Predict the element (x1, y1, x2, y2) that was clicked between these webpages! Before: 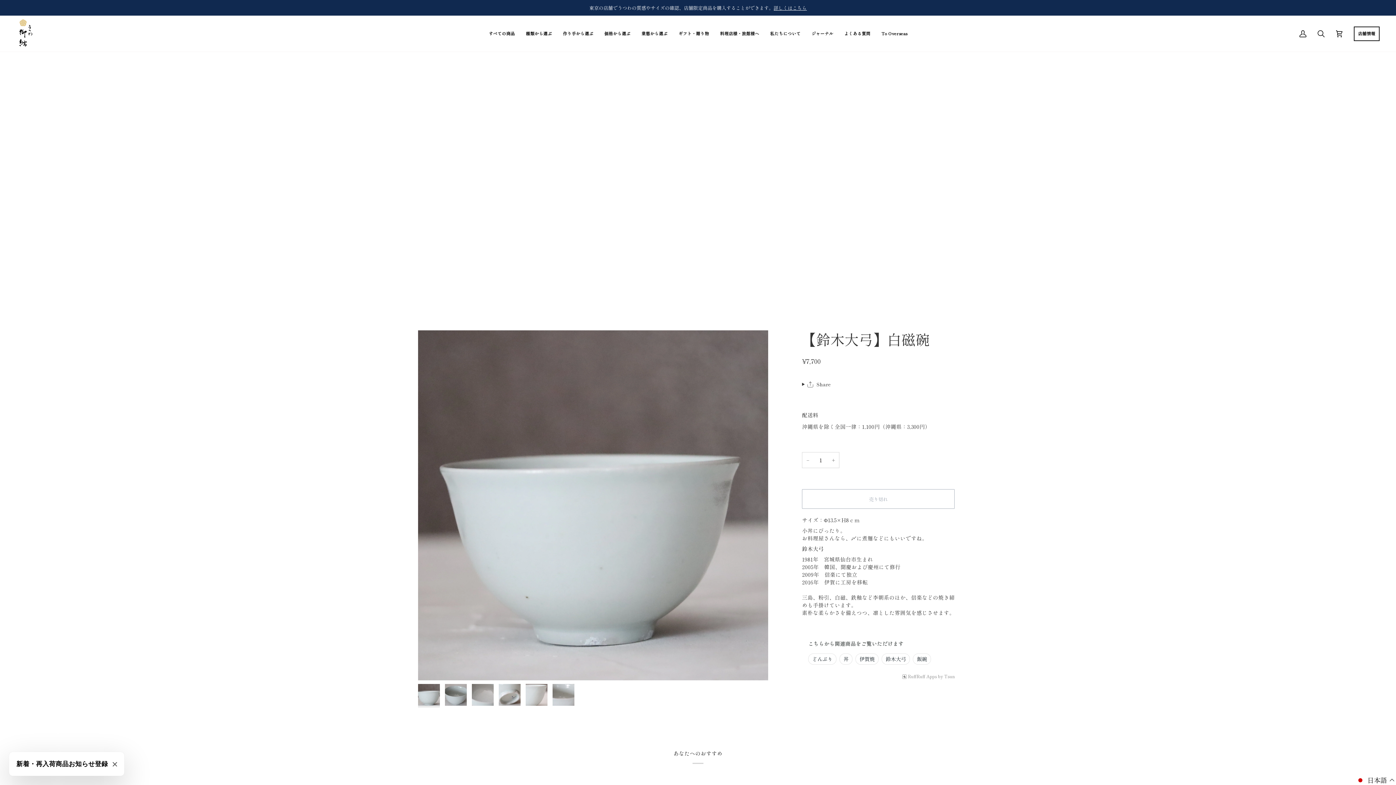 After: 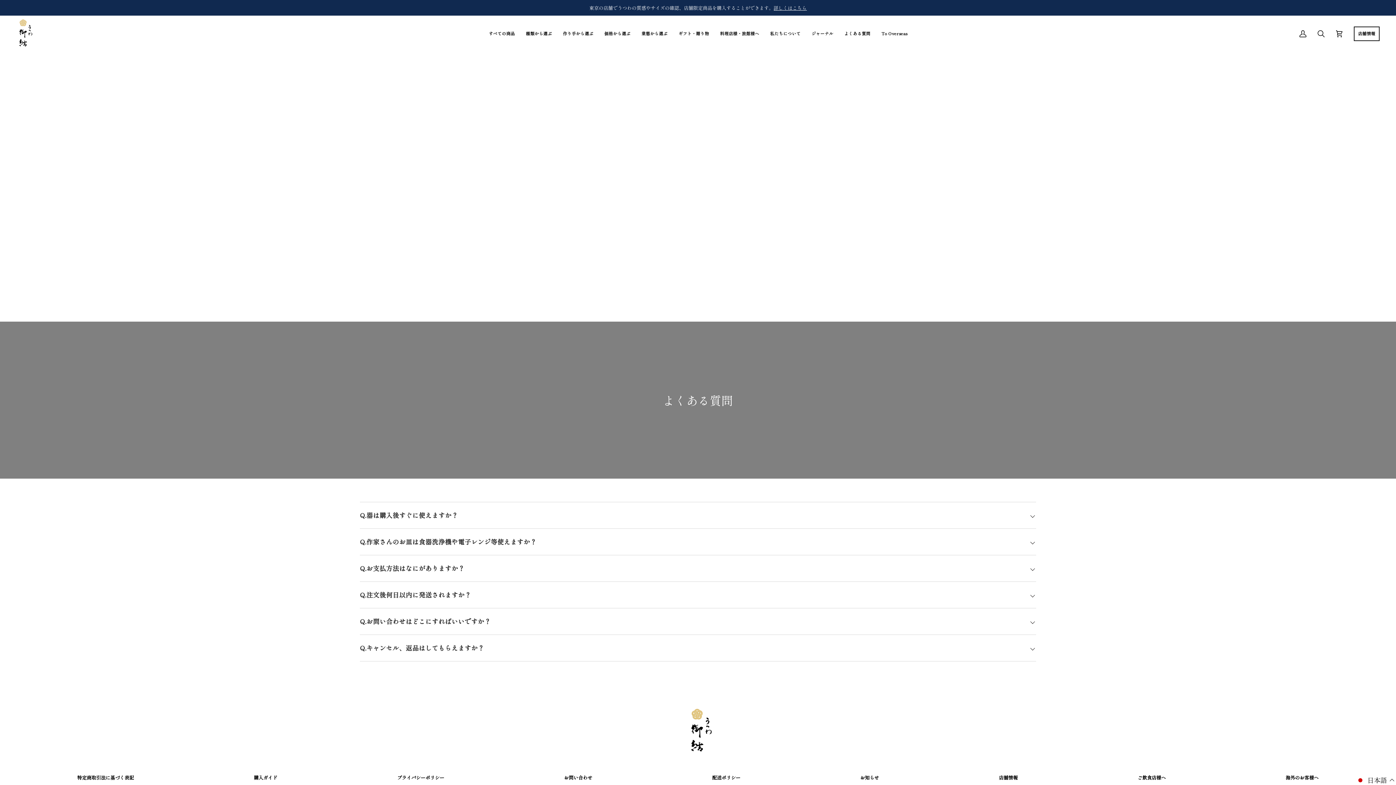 Action: label: よくある質問 bbox: (839, 15, 876, 51)